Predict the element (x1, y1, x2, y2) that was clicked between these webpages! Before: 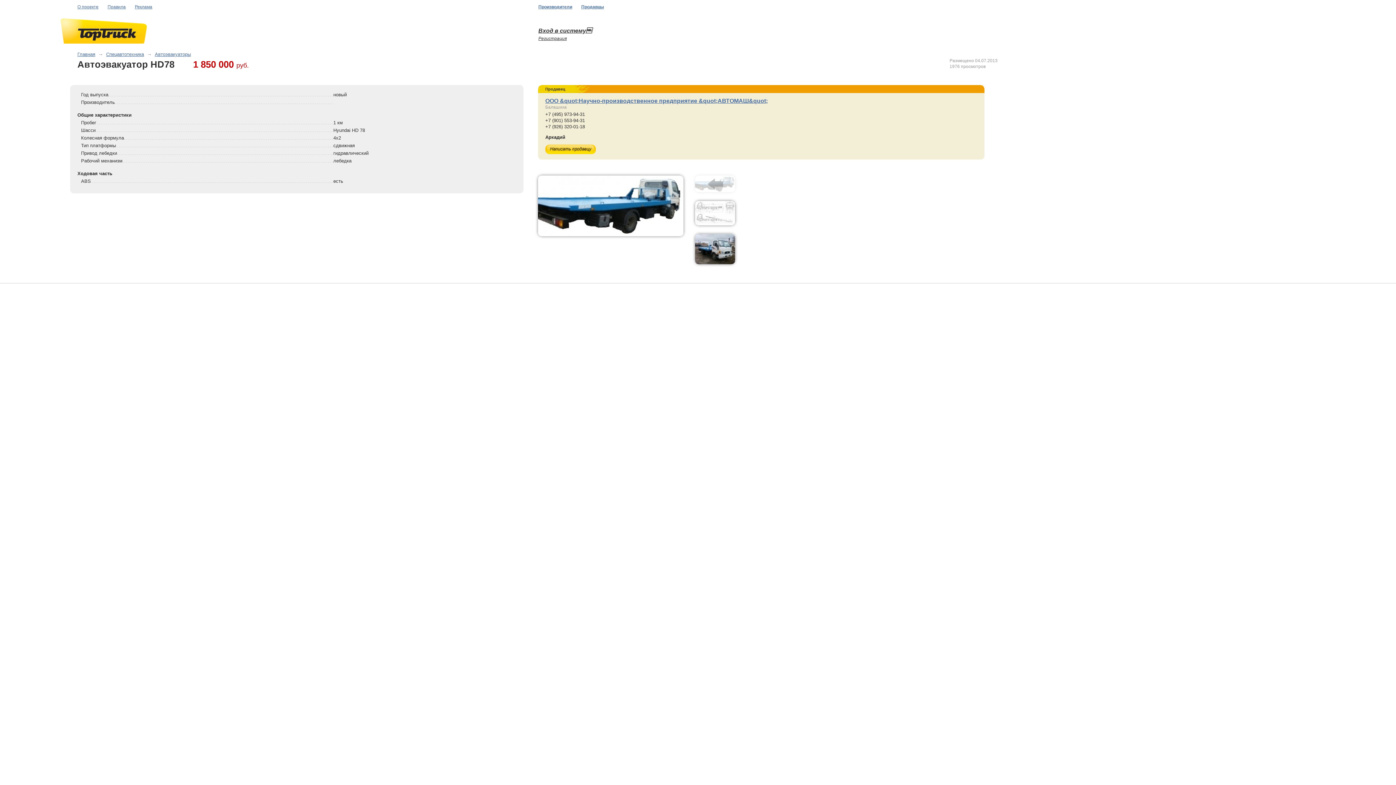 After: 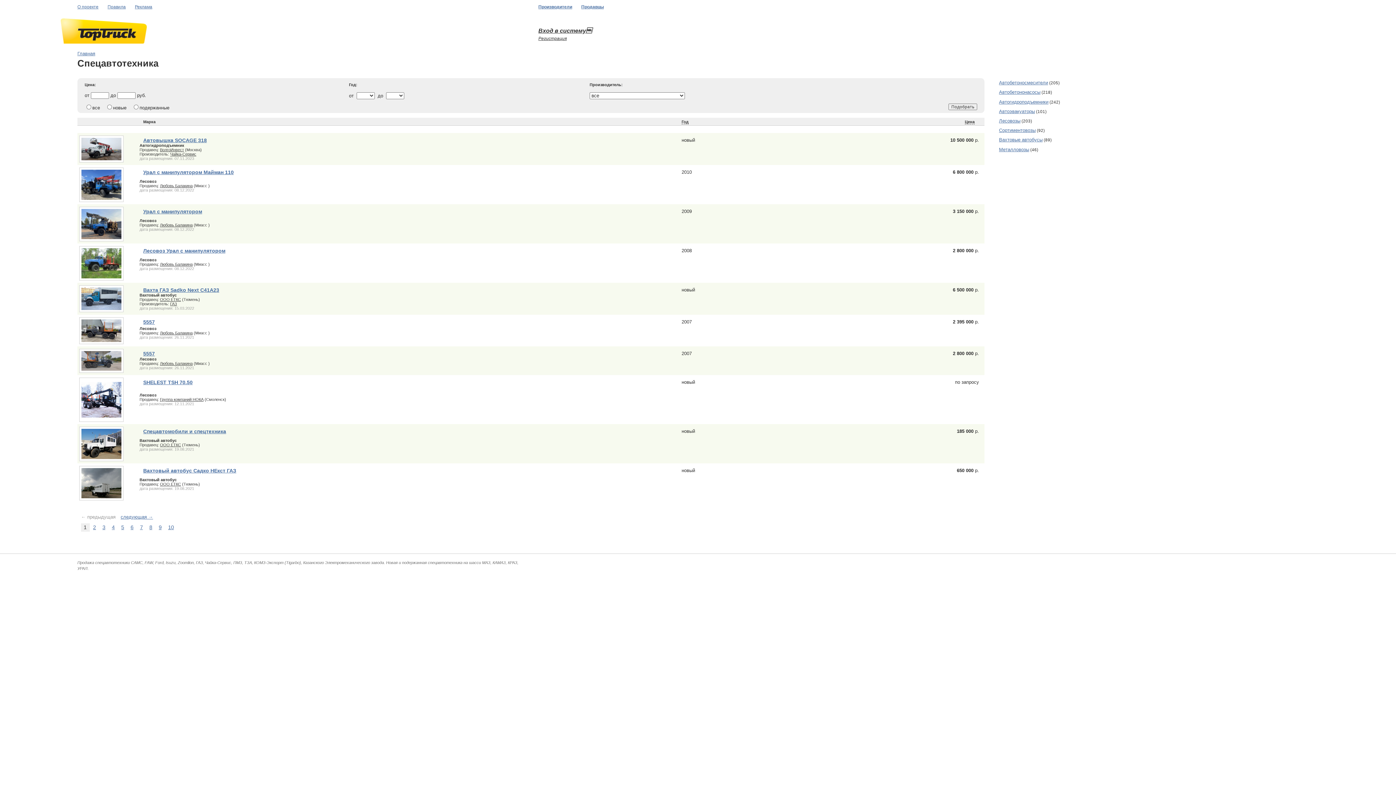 Action: bbox: (106, 51, 144, 57) label: Спецавтотехника